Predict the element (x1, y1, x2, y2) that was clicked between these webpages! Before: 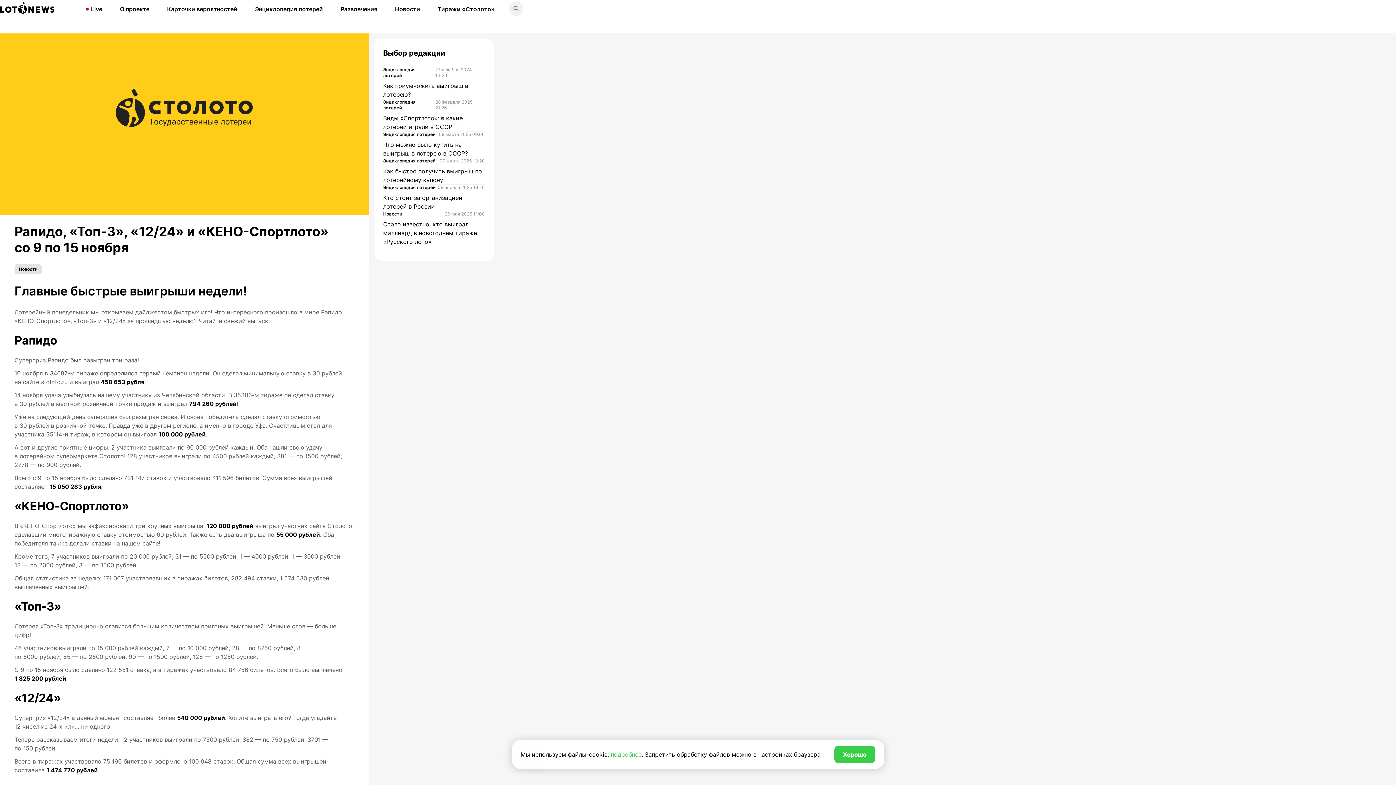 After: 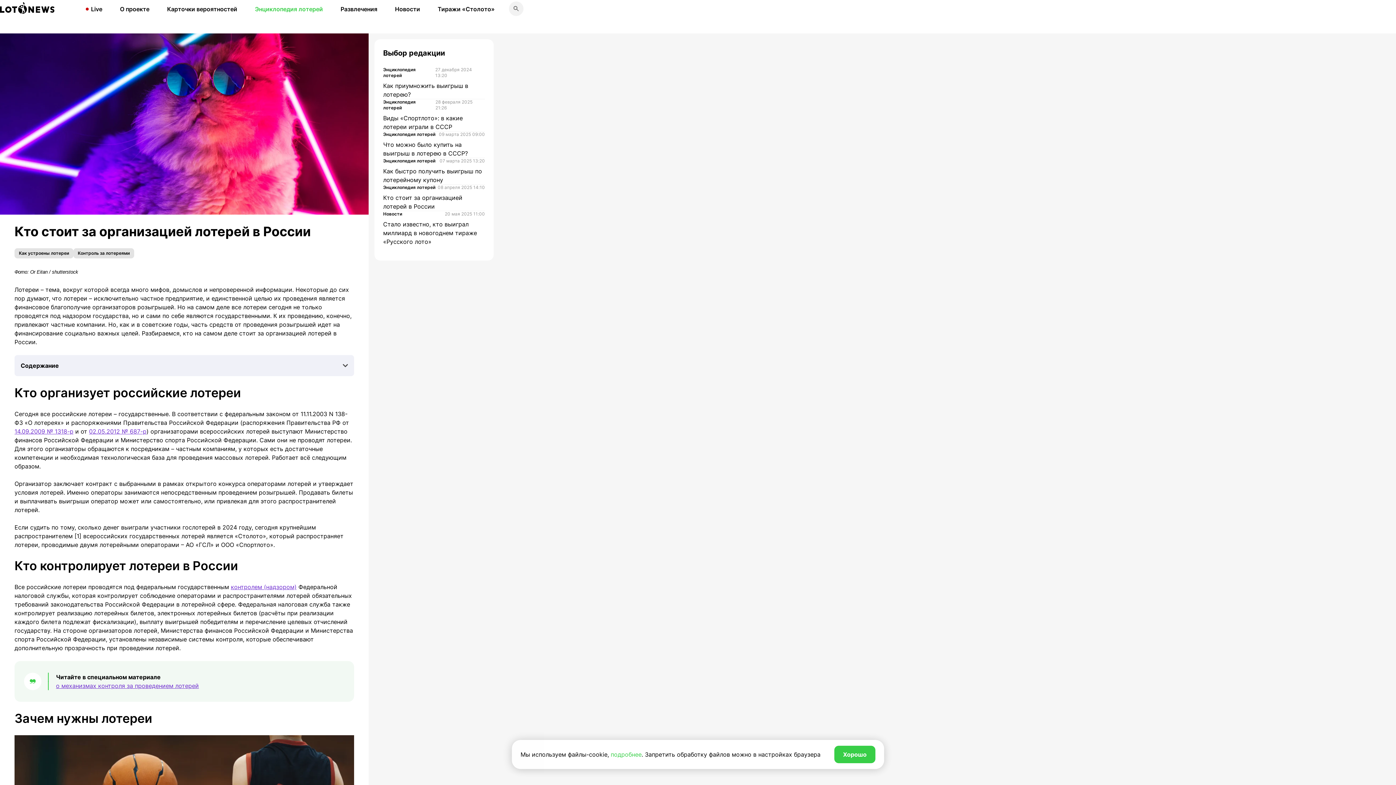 Action: bbox: (383, 184, 485, 210) label: Энциклопедия лотерей

08 апреля 2025 14:10

Кто стоит за организацией лотерей в России